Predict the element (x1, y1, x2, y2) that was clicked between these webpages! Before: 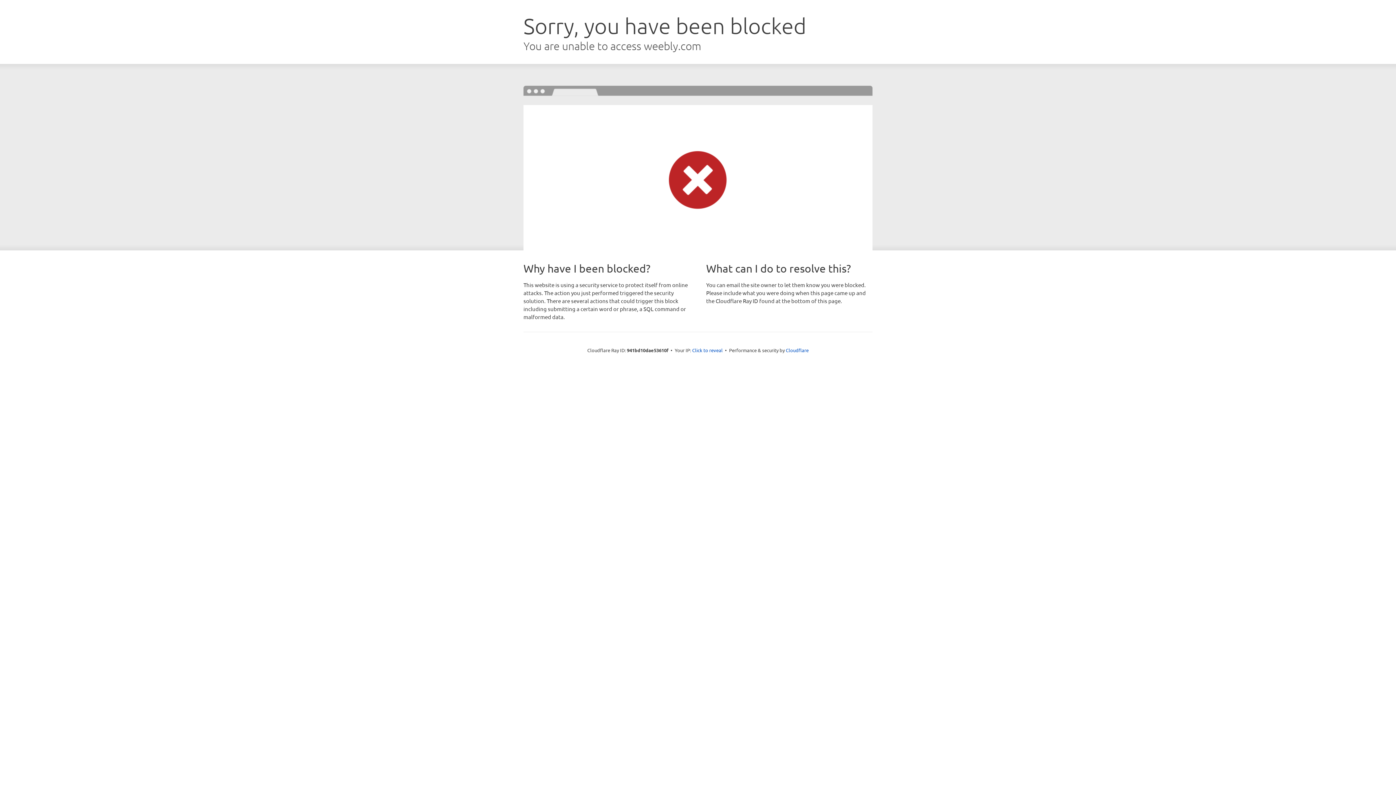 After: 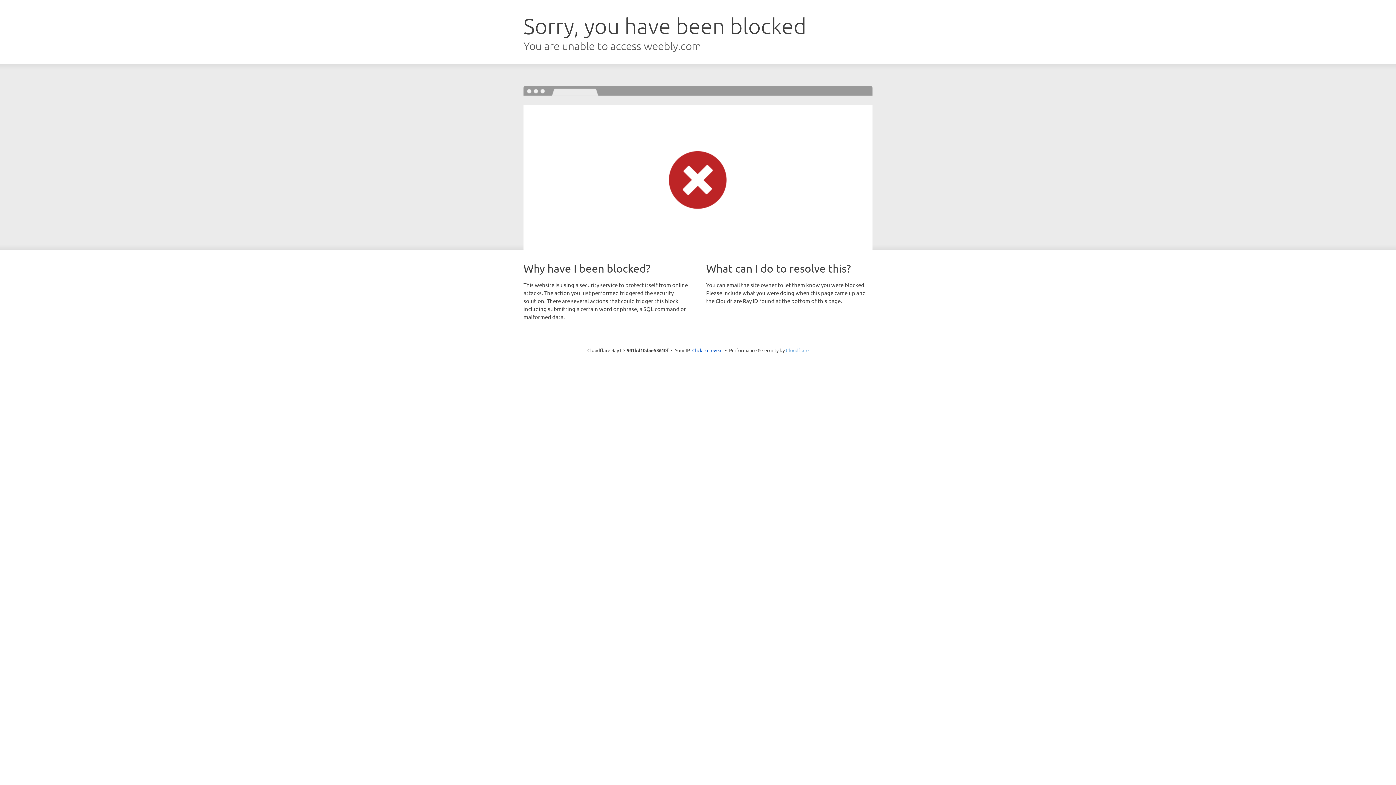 Action: bbox: (786, 347, 808, 353) label: Cloudflare